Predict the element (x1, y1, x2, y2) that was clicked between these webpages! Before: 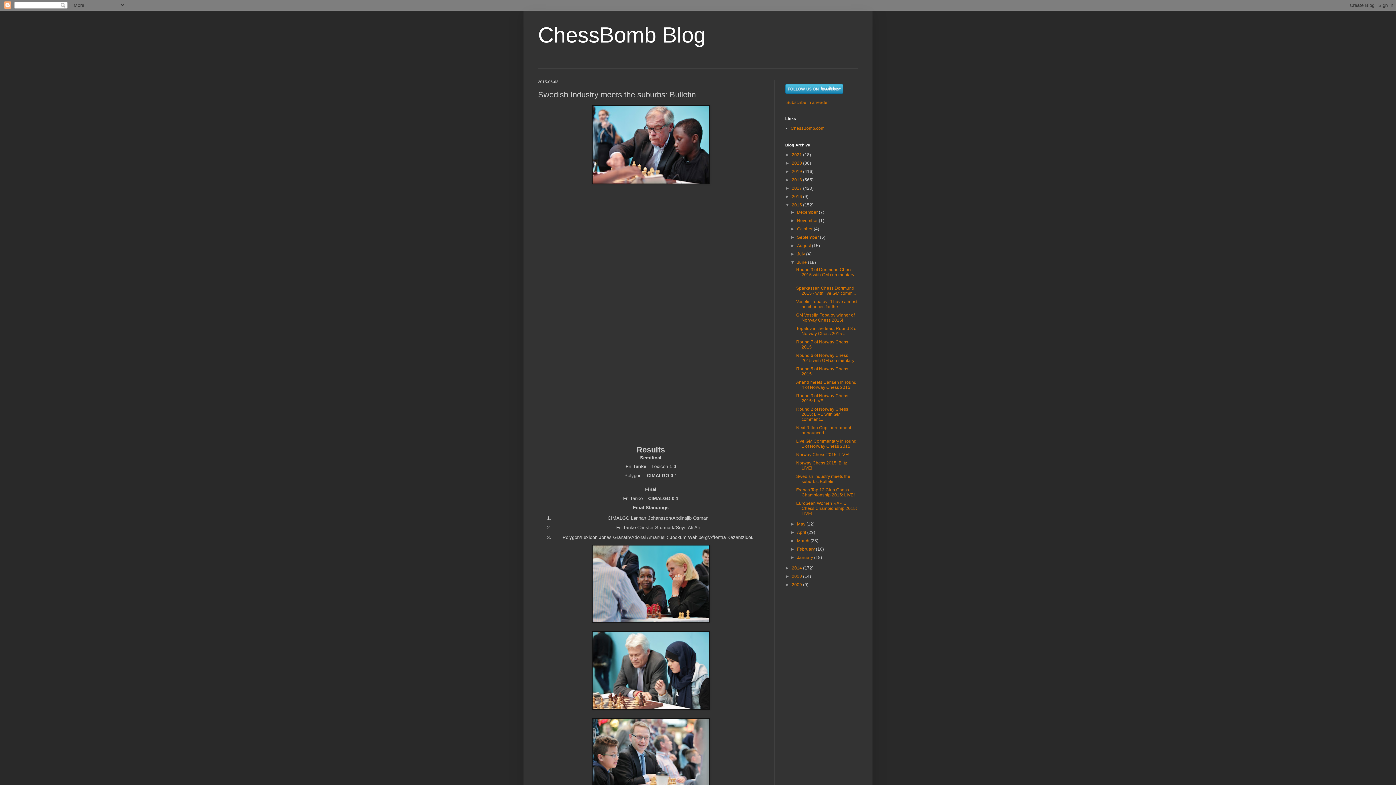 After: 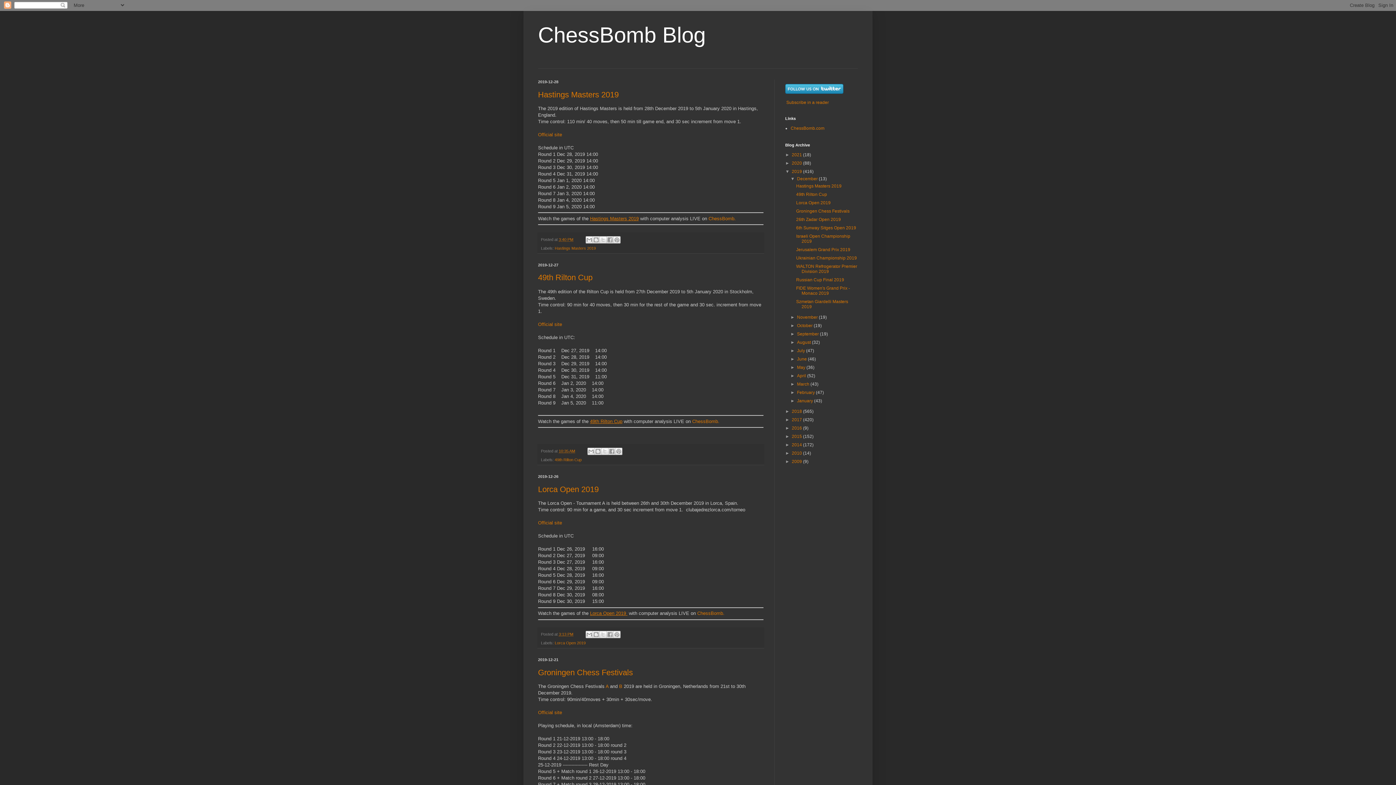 Action: label: 2019  bbox: (792, 169, 803, 174)